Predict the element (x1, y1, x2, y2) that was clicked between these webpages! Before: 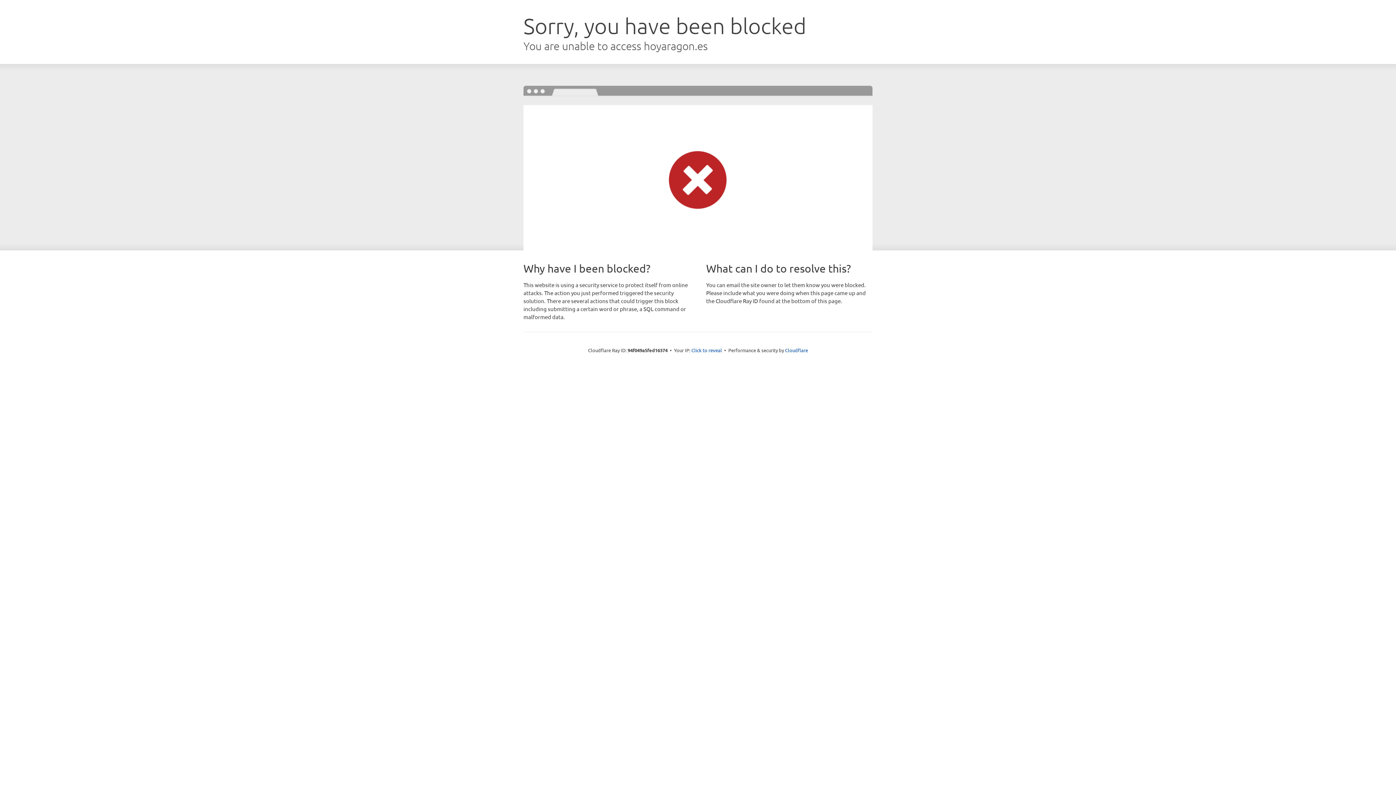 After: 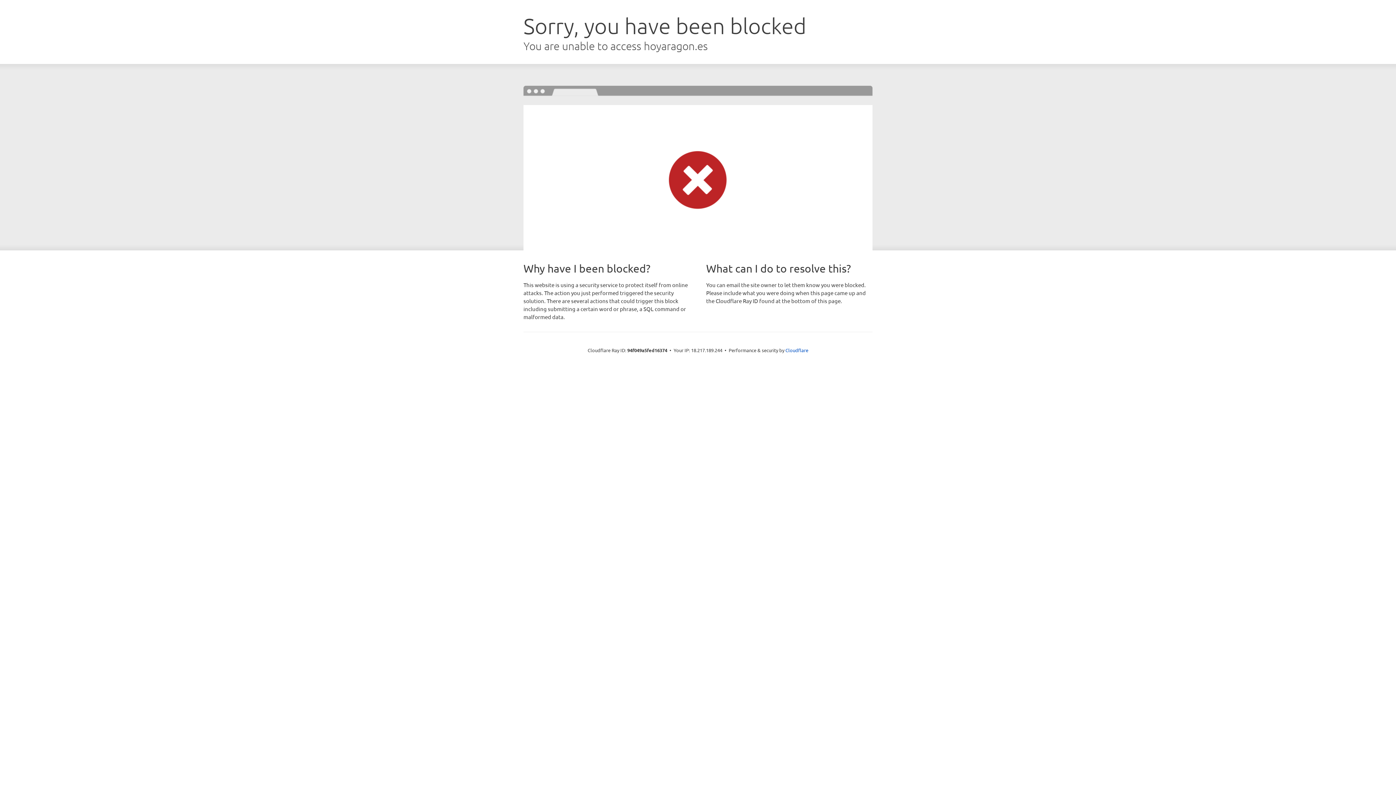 Action: label: Click to reveal bbox: (691, 346, 722, 353)